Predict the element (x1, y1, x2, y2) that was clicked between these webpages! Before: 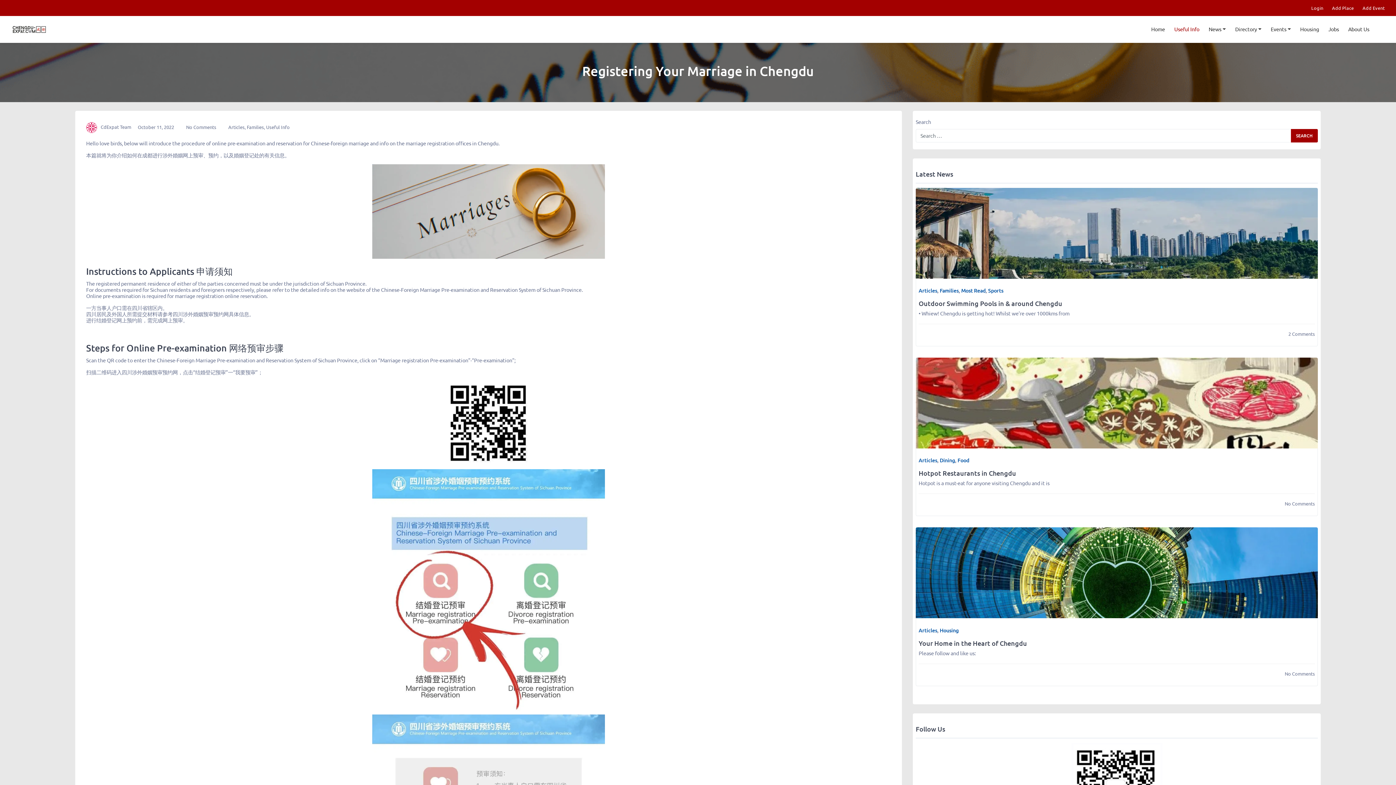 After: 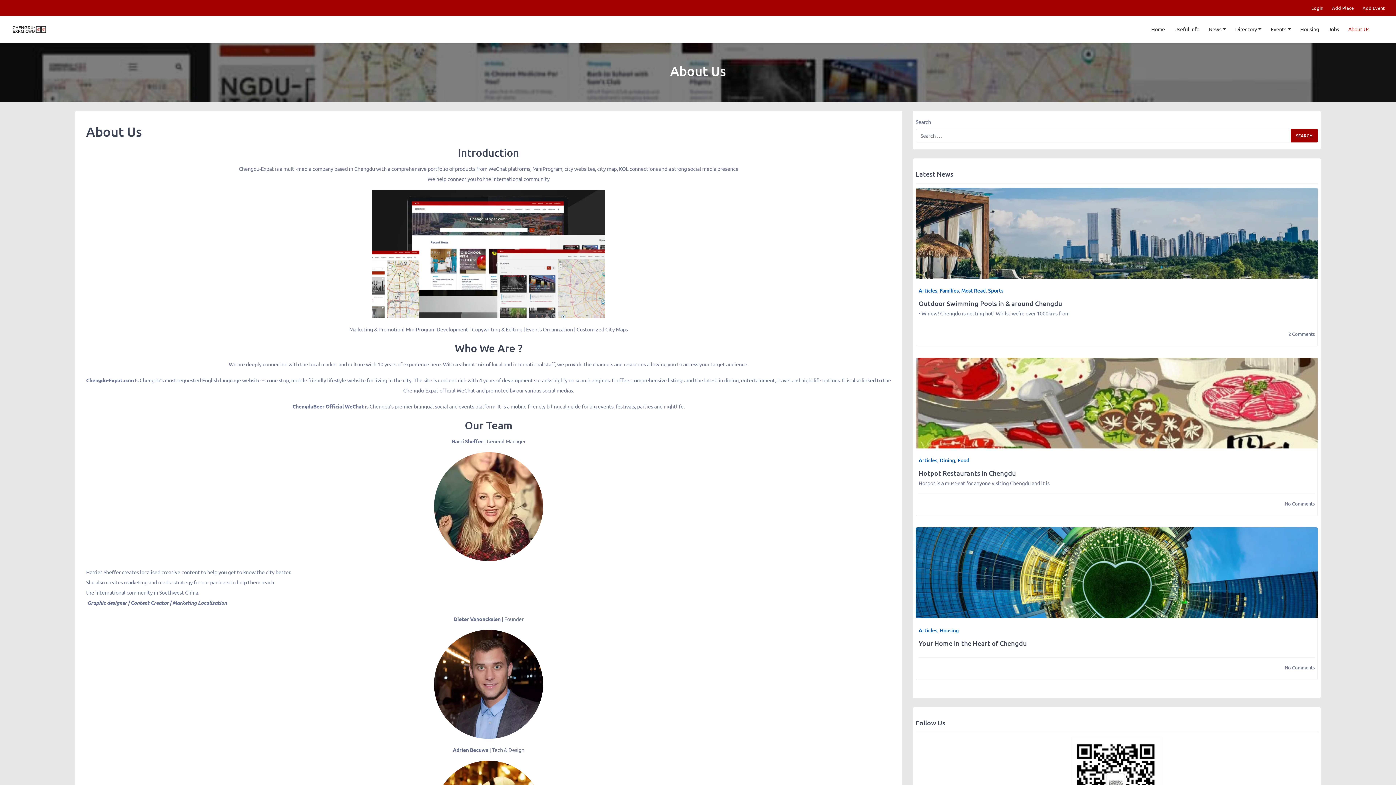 Action: label: About Us bbox: (1343, 22, 1374, 36)